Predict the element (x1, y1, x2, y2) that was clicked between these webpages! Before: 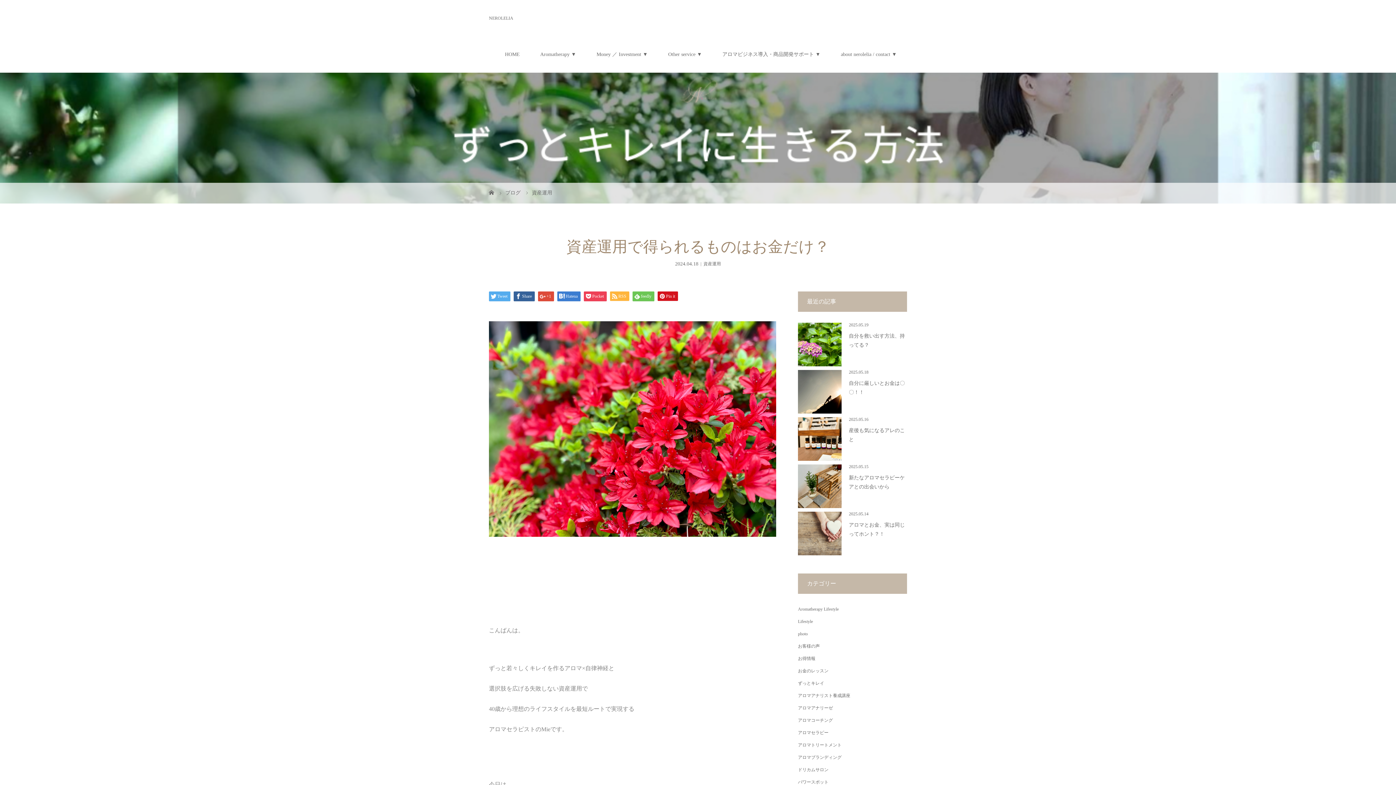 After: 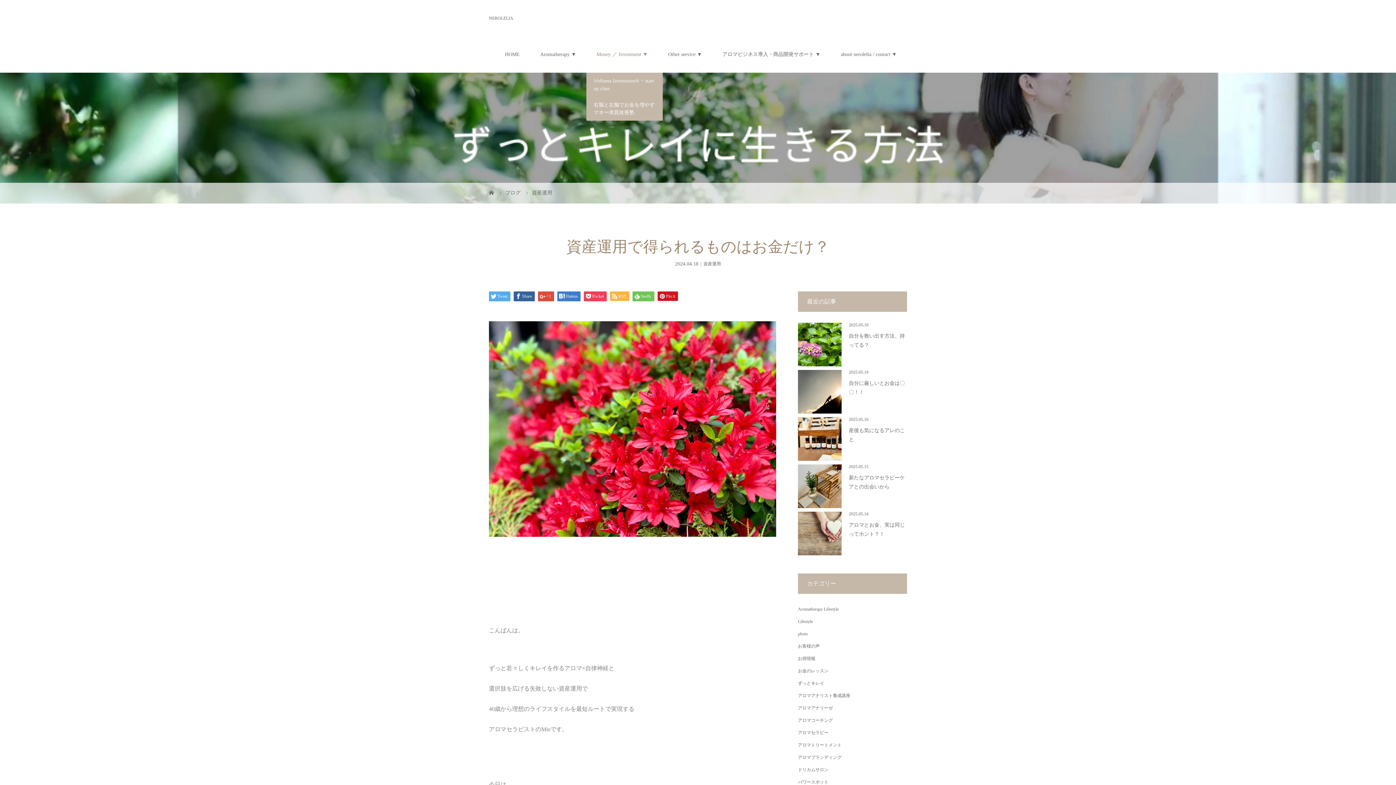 Action: label: Money ／ Investment ▼ bbox: (586, 36, 658, 72)